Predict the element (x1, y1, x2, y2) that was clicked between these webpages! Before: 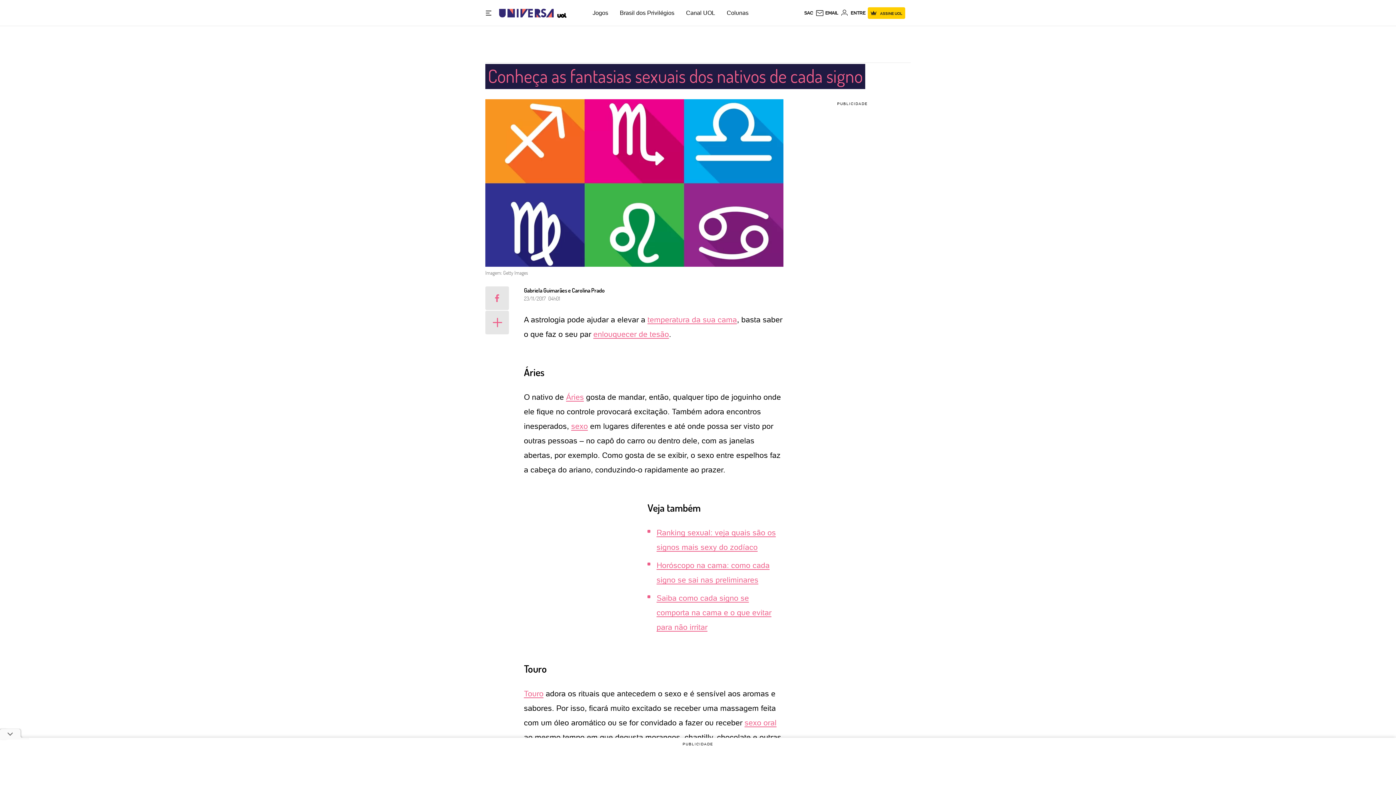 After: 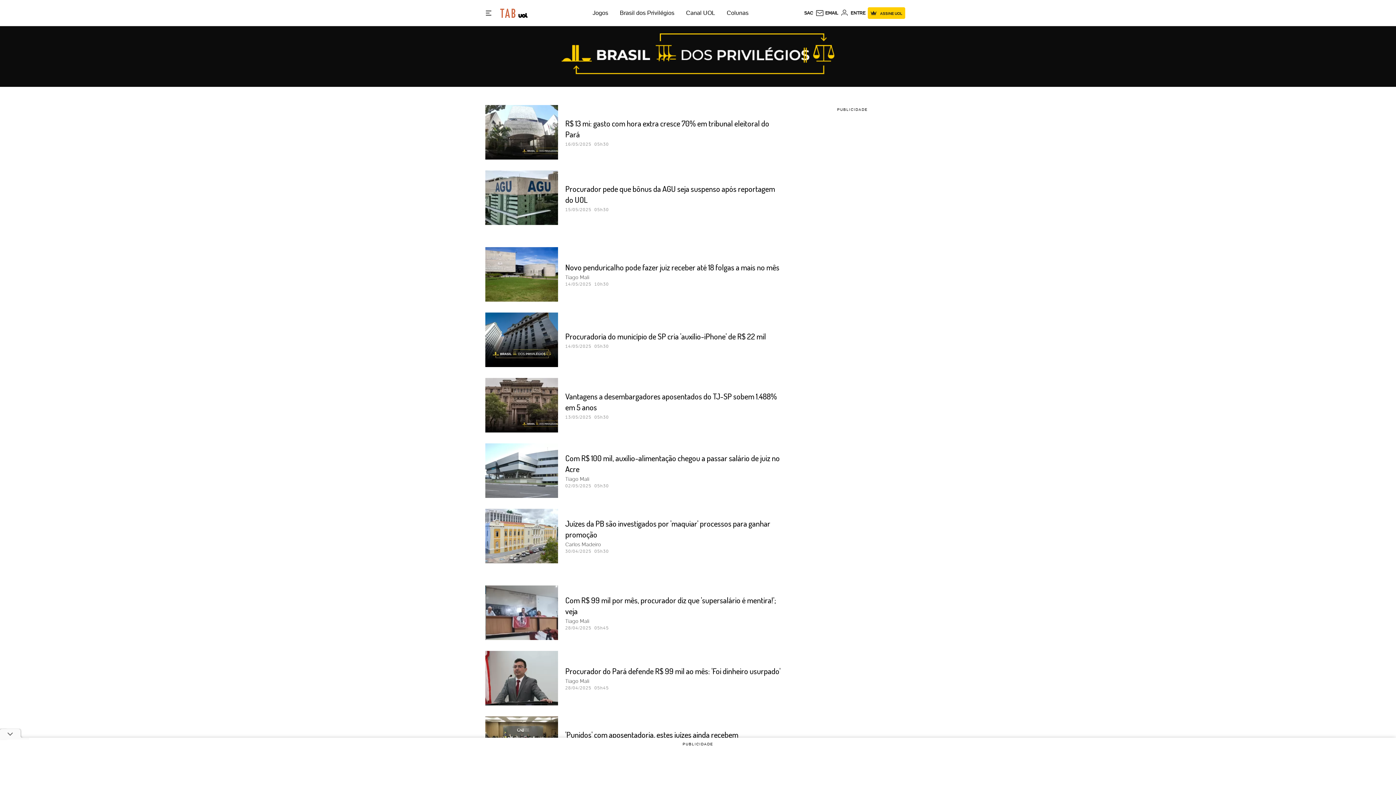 Action: label: Brasil dos Privilégios bbox: (620, 9, 674, 16)